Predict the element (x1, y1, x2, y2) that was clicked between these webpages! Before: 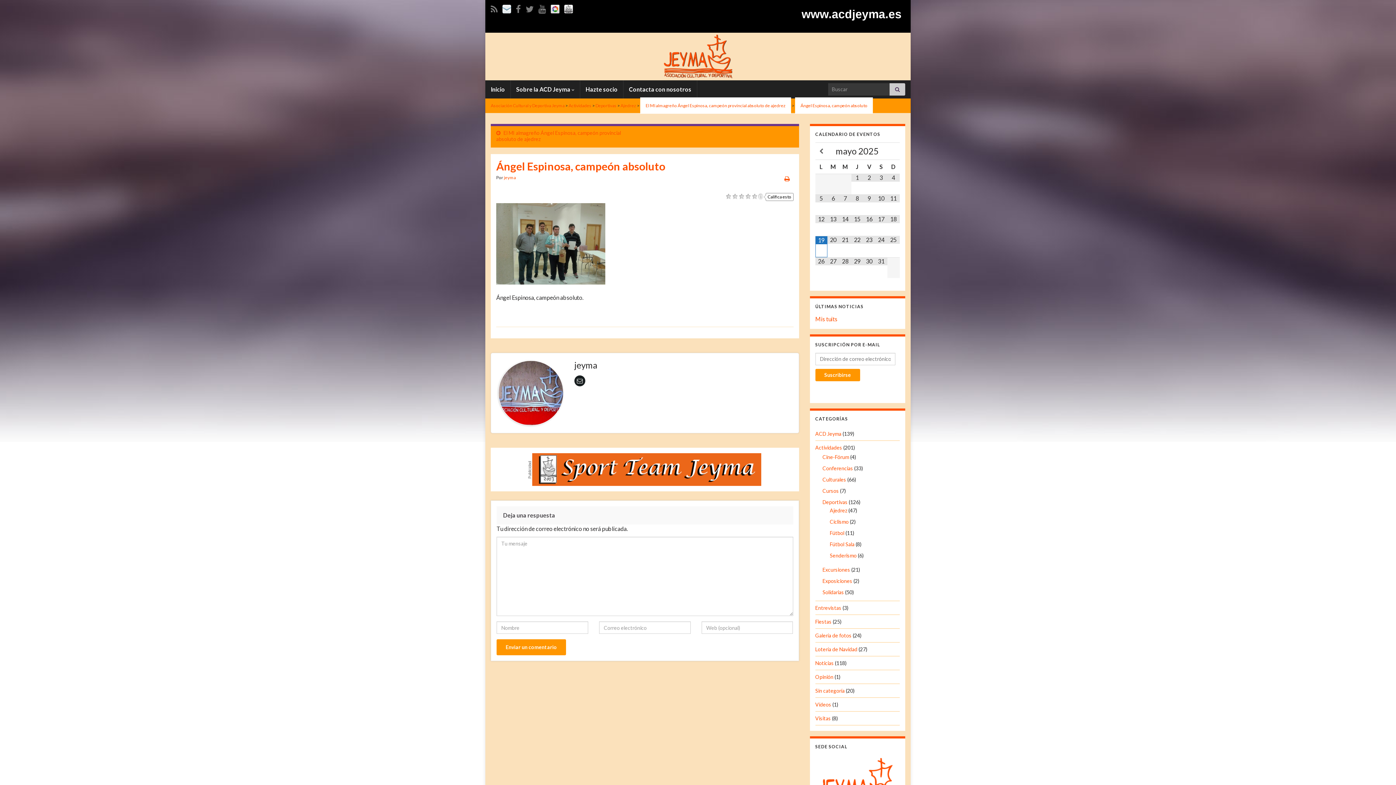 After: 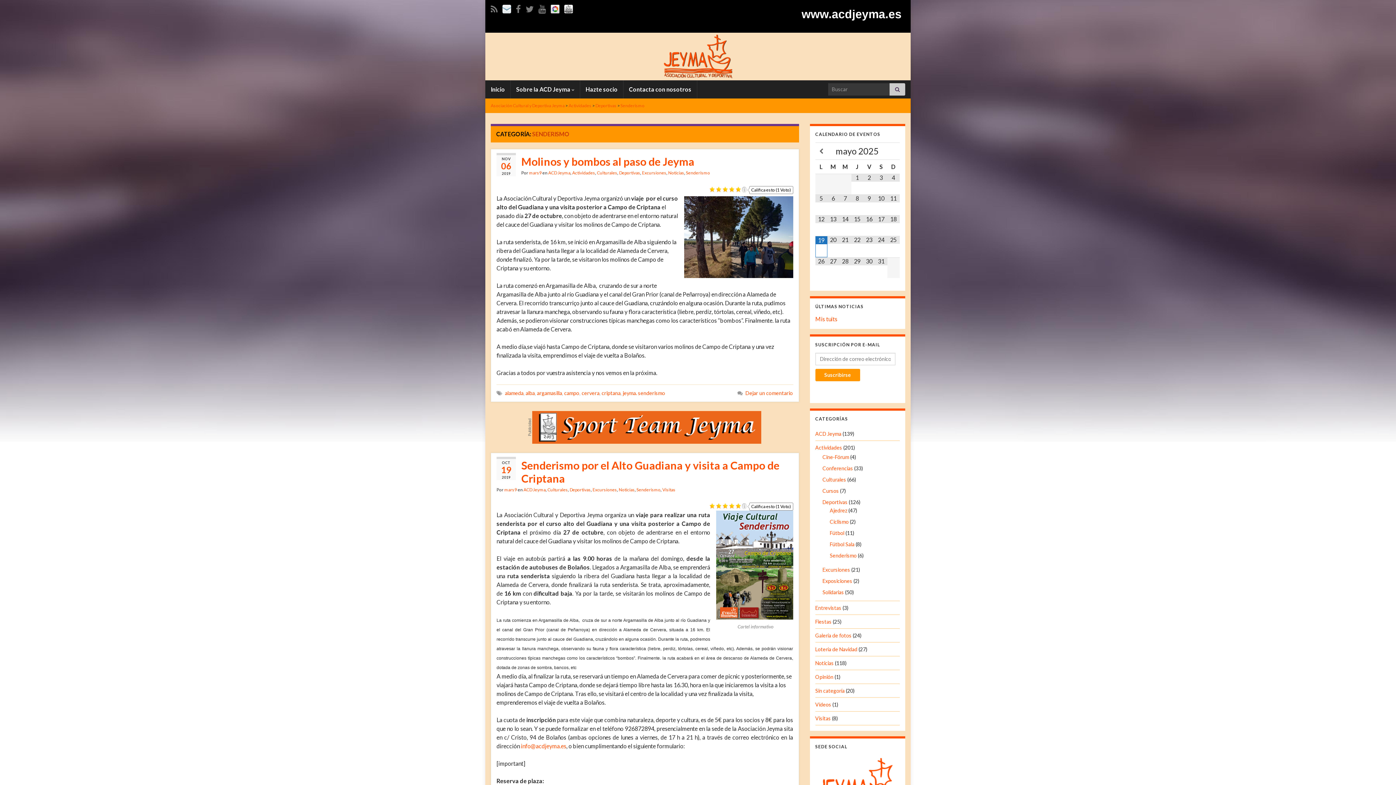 Action: bbox: (830, 552, 856, 558) label: Senderismo